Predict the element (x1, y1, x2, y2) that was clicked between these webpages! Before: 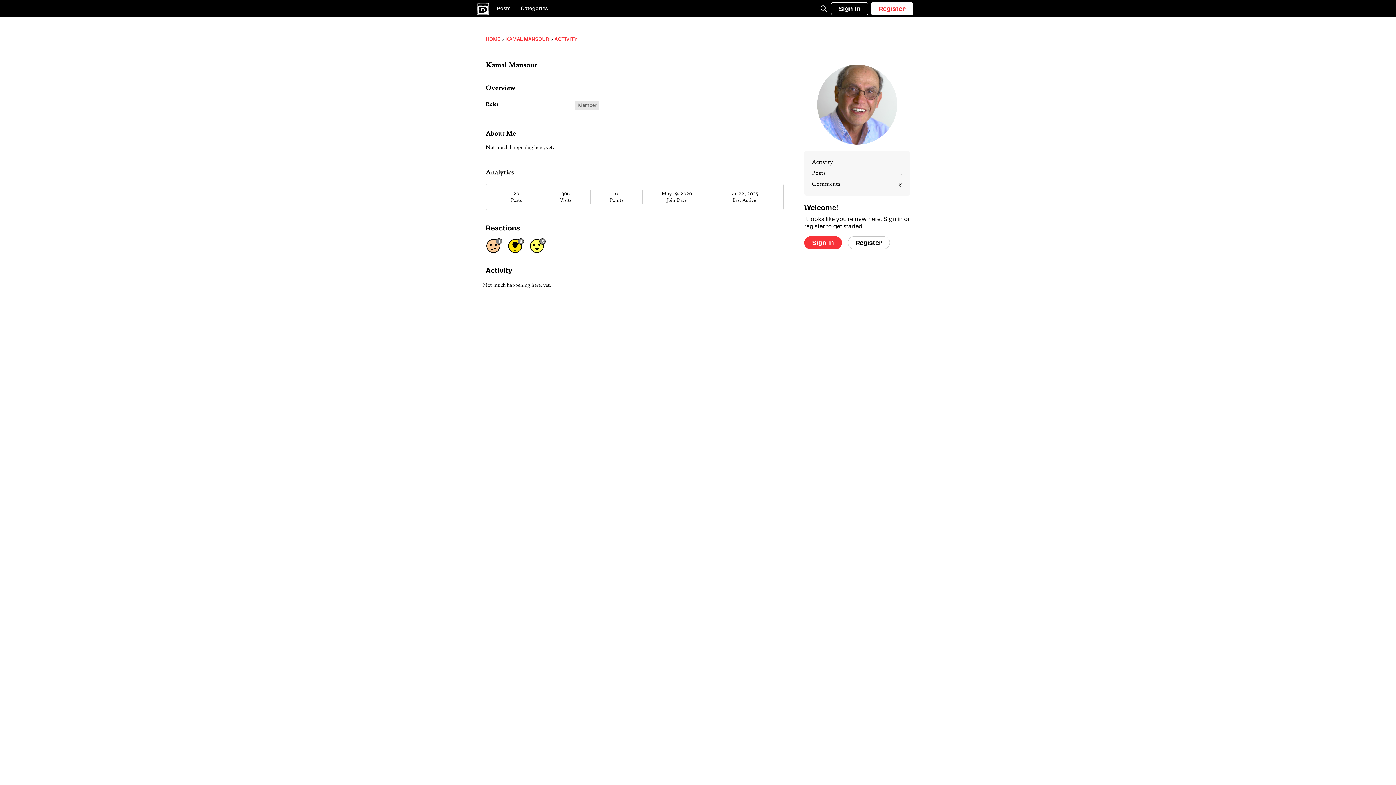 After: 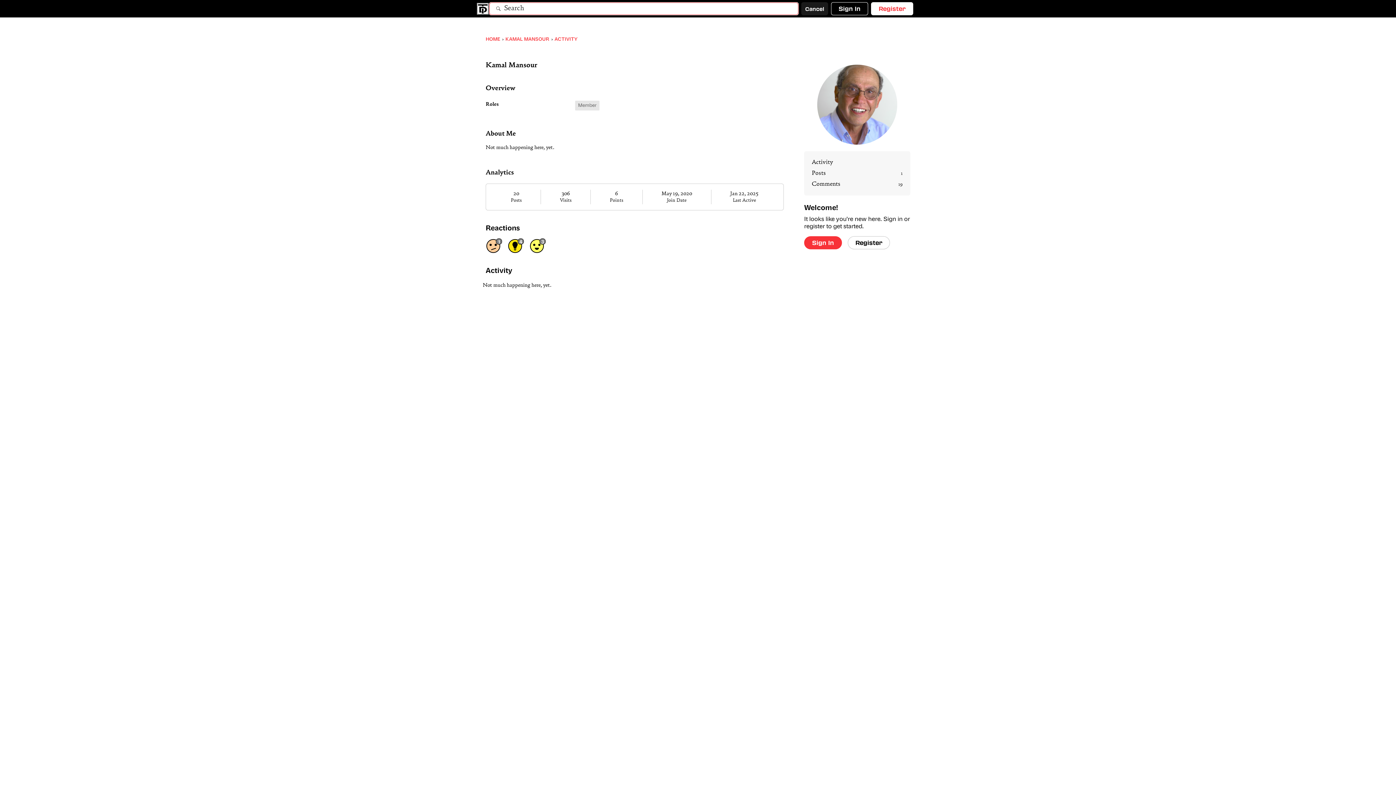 Action: bbox: (817, 2, 830, 15) label: Search